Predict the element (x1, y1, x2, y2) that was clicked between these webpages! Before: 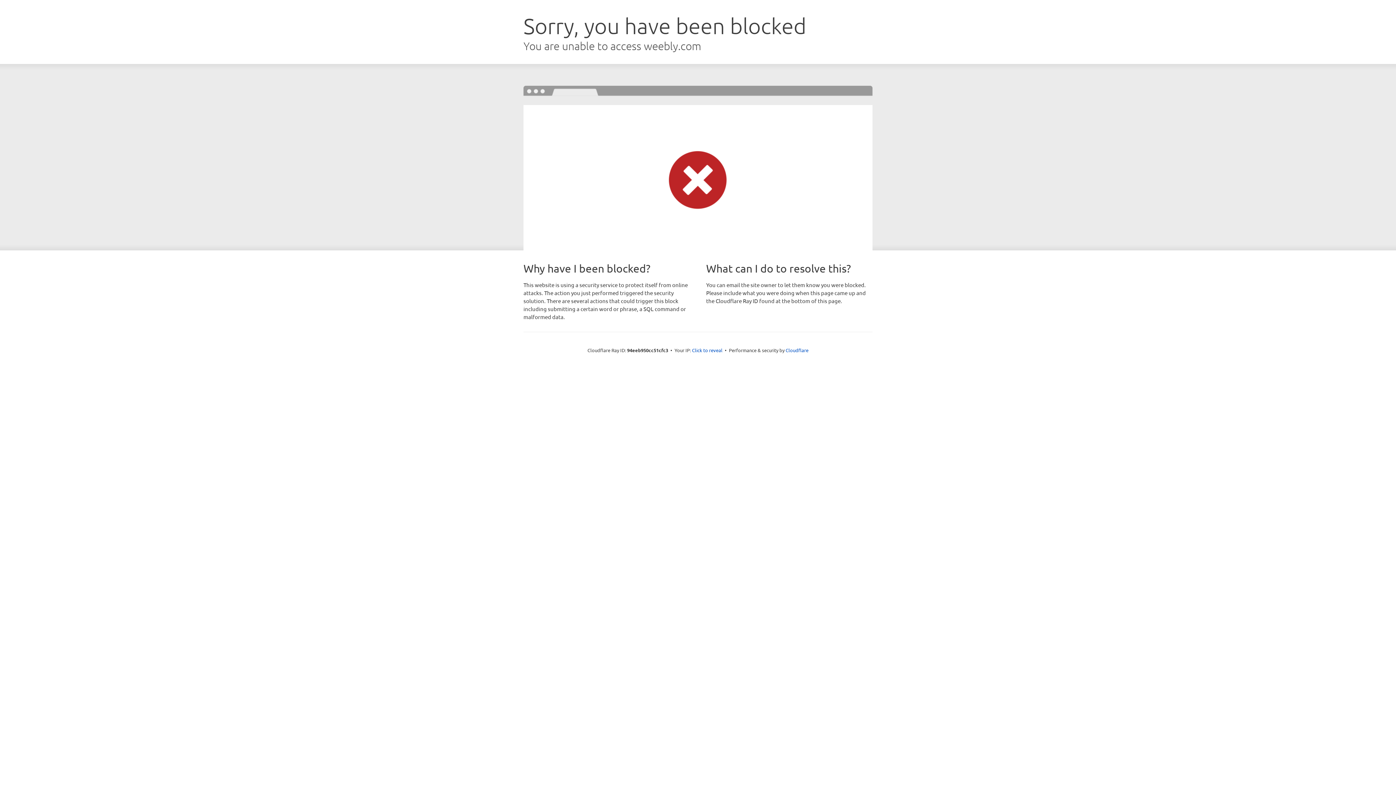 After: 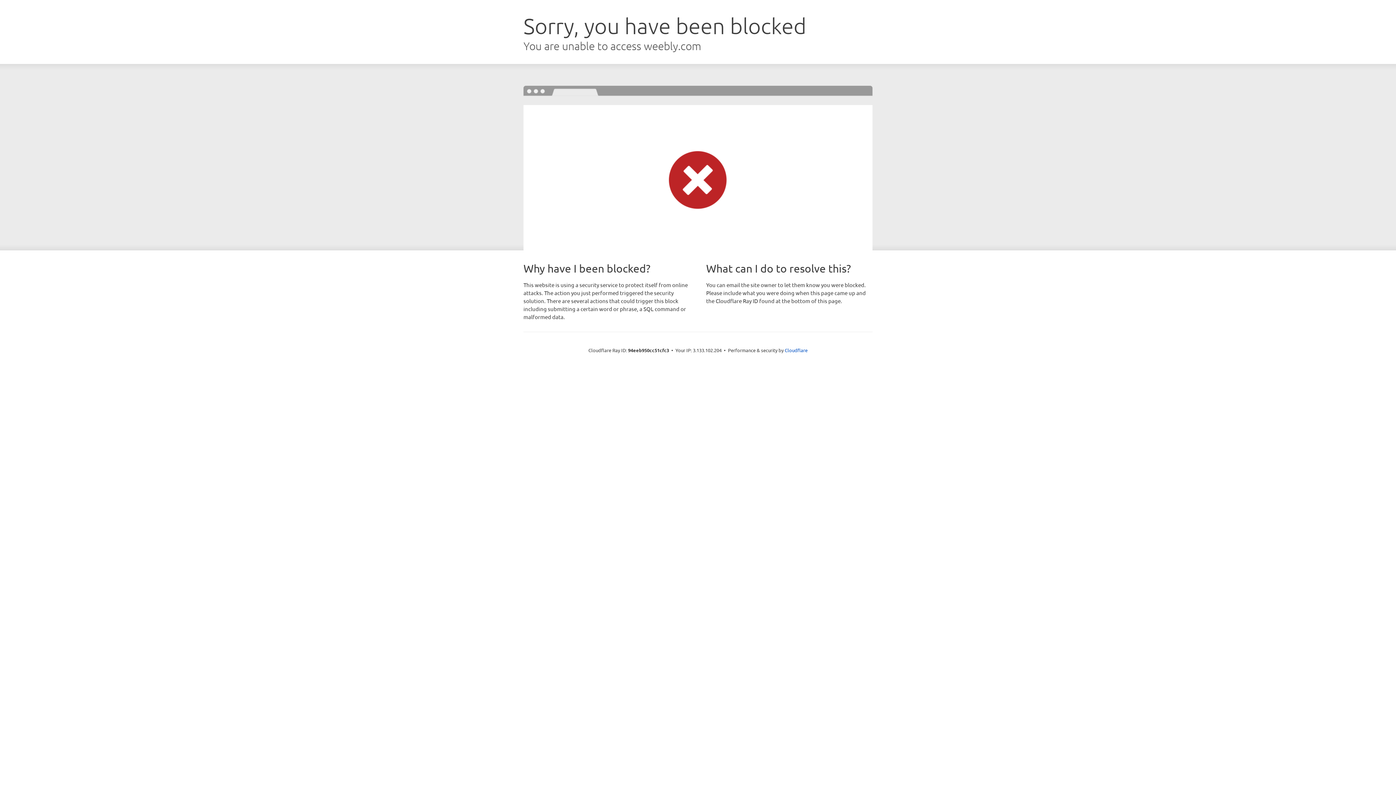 Action: label: Click to reveal bbox: (692, 346, 722, 353)